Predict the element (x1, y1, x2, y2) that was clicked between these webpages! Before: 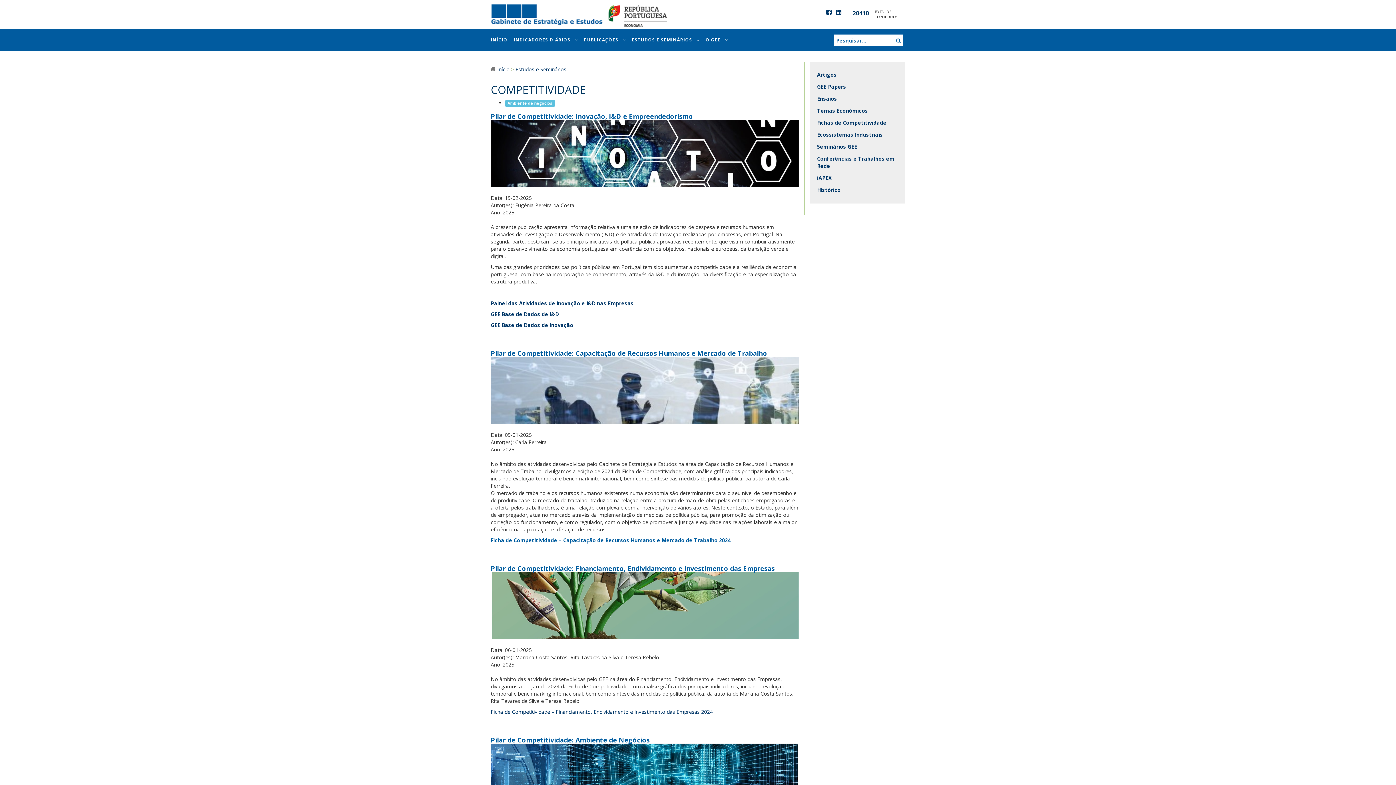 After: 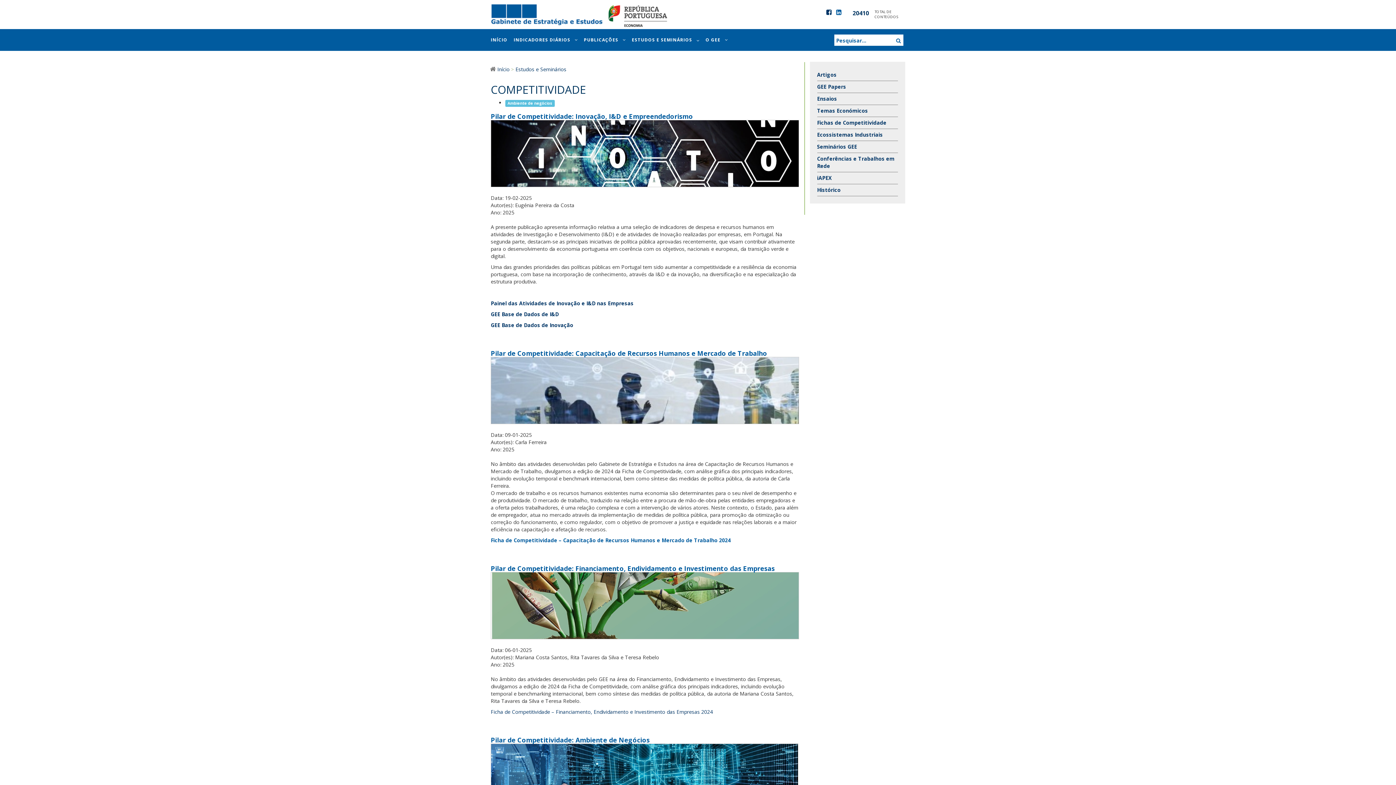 Action: bbox: (836, 9, 841, 16)